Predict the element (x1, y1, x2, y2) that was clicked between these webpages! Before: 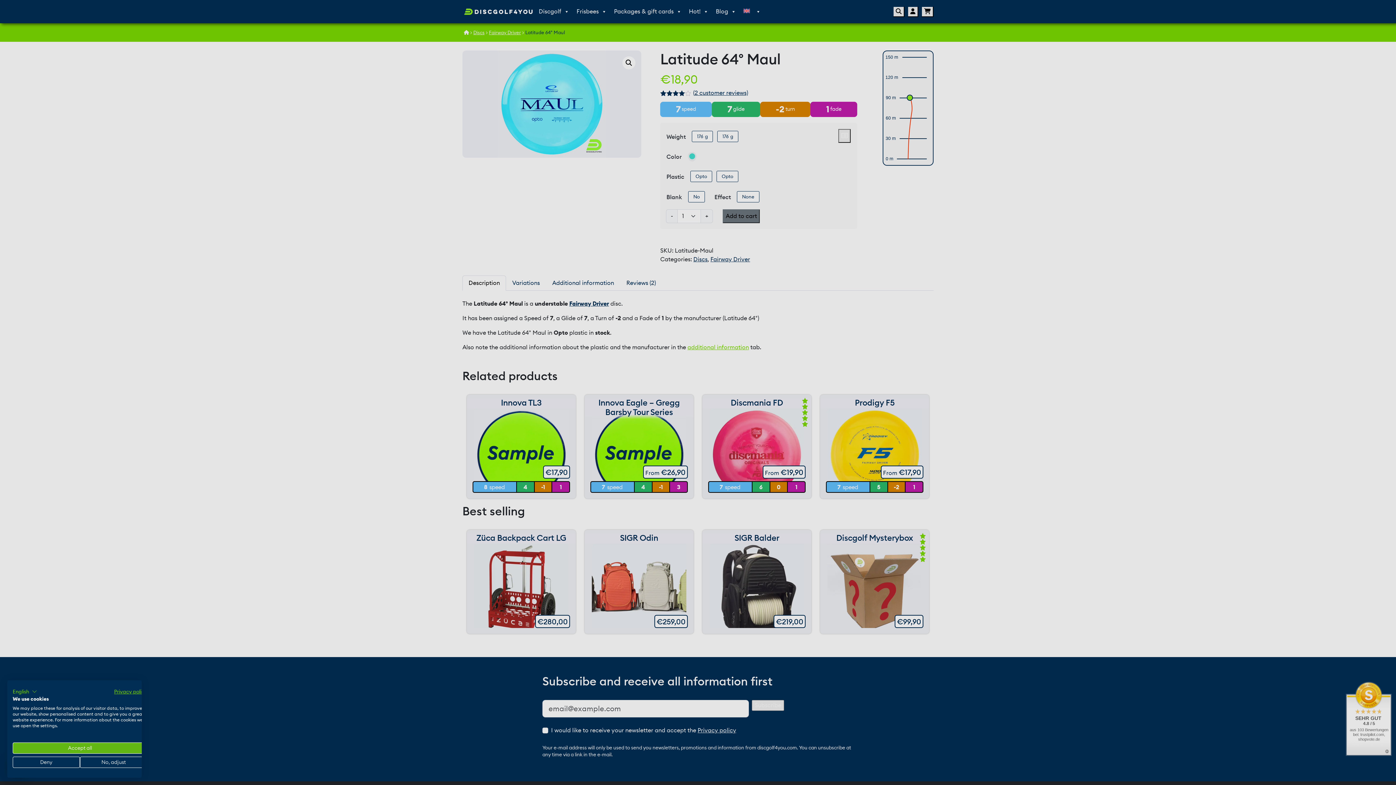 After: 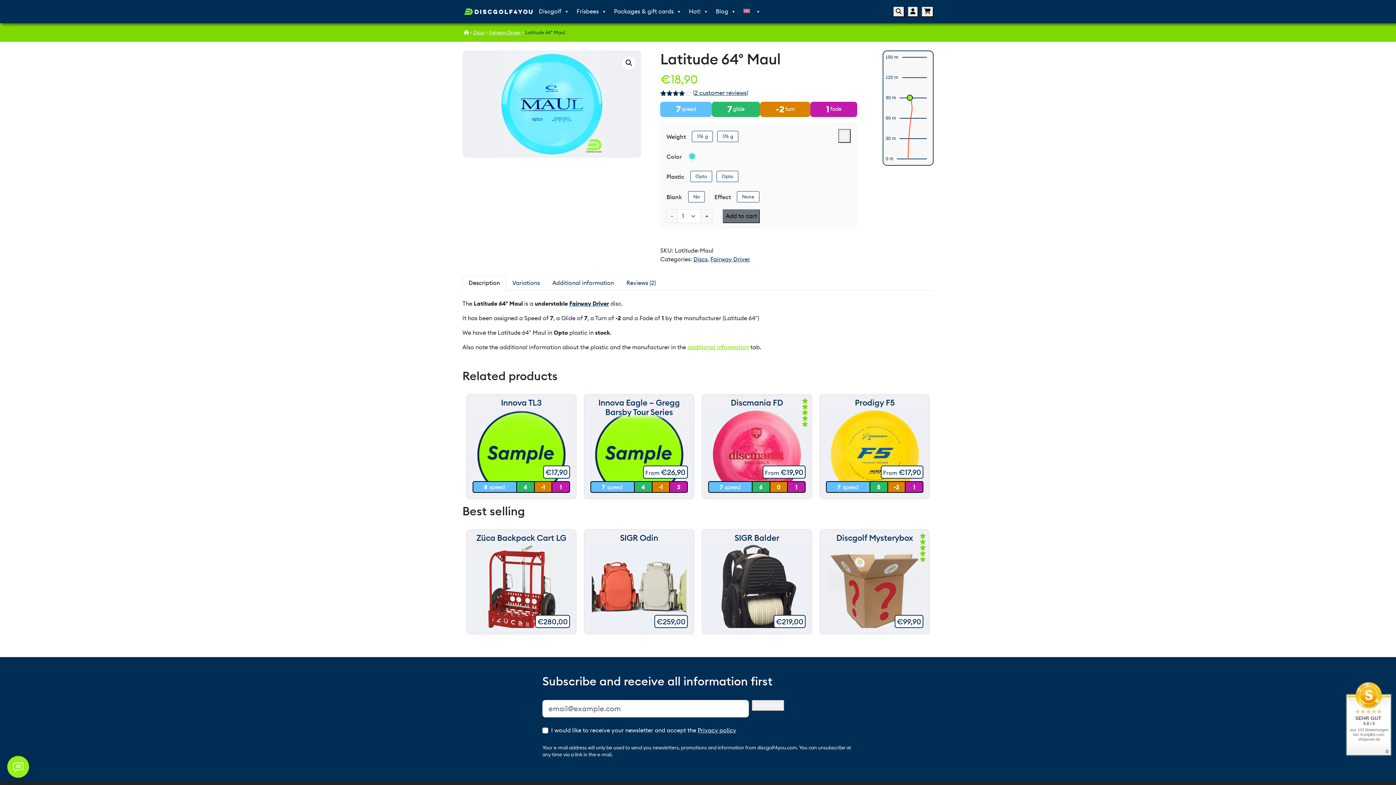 Action: label: Accept all cookies bbox: (12, 742, 147, 754)